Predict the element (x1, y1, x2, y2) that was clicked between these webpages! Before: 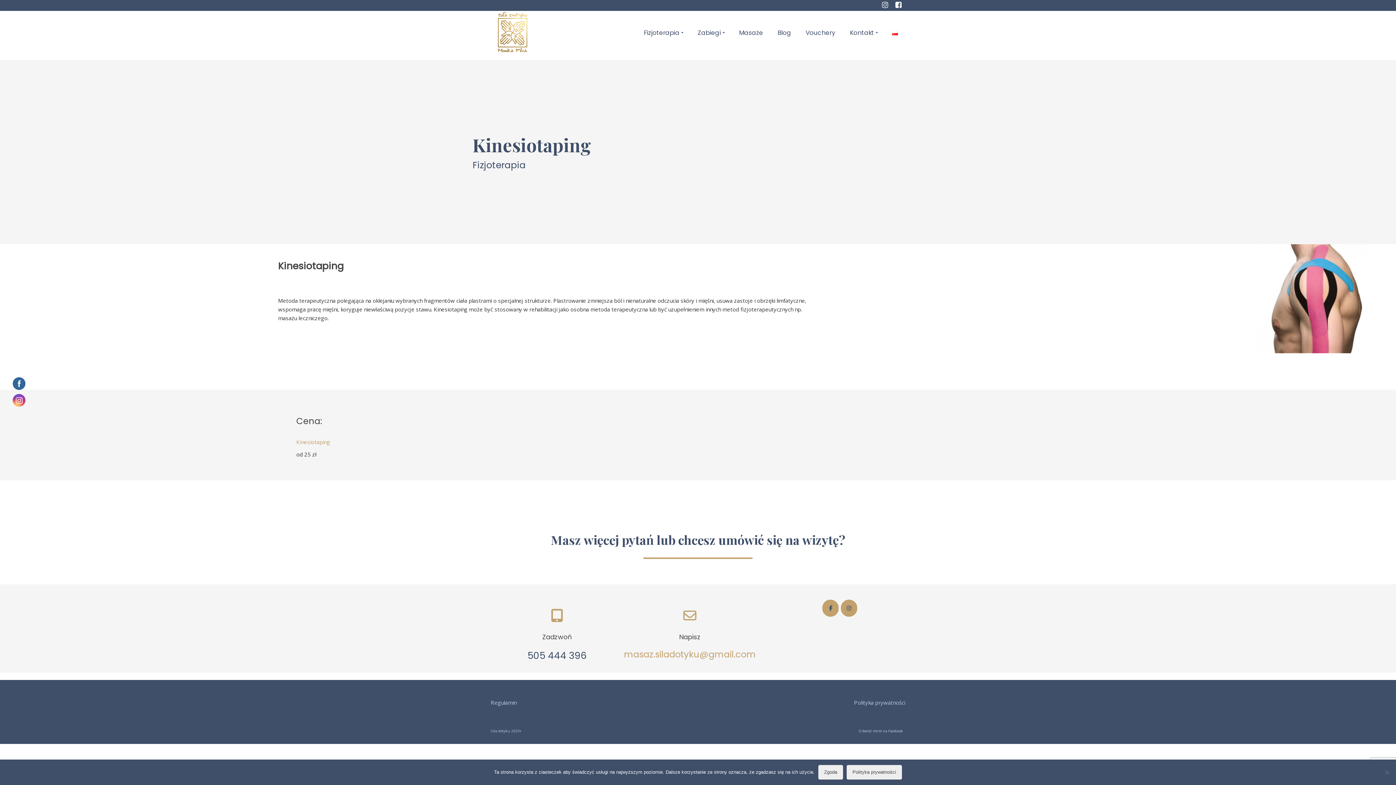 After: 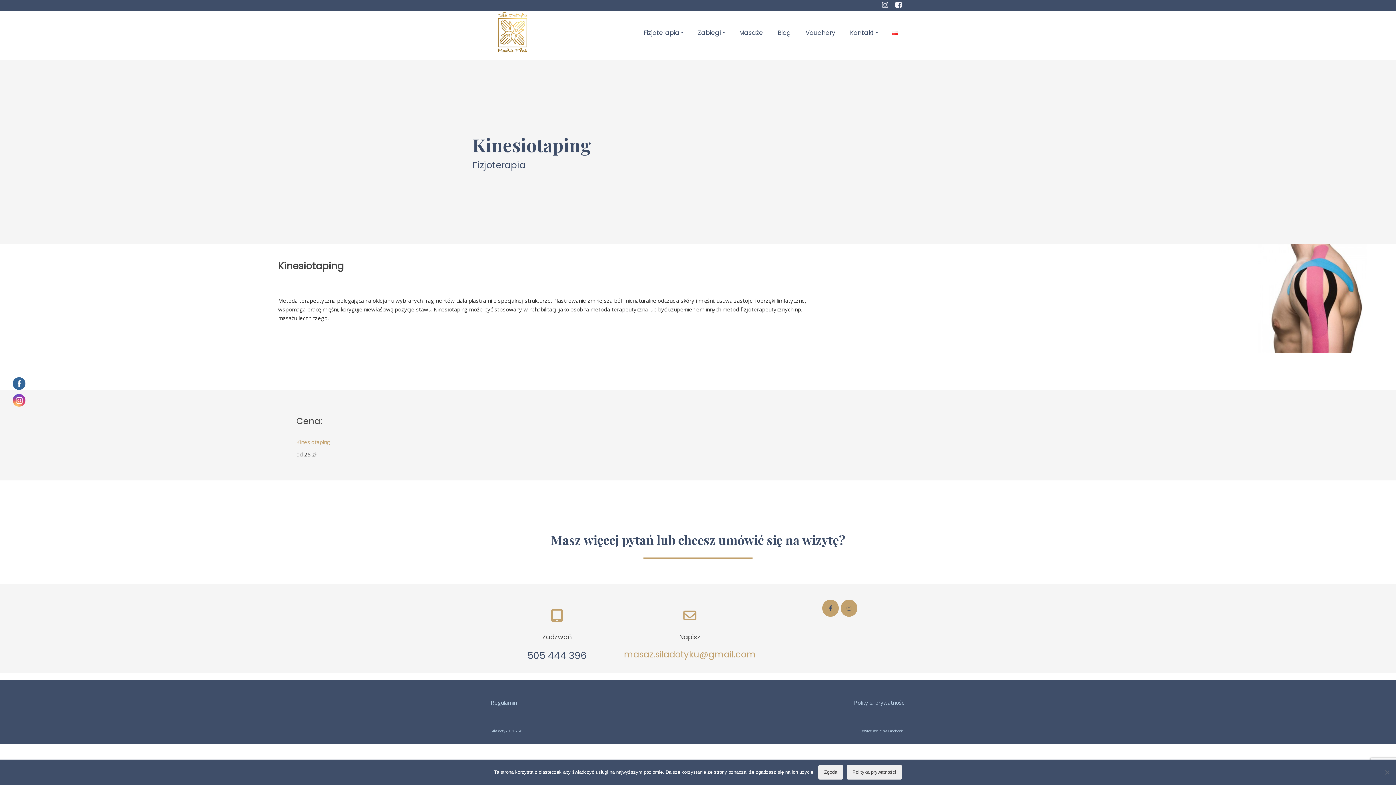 Action: bbox: (12, 394, 25, 406)